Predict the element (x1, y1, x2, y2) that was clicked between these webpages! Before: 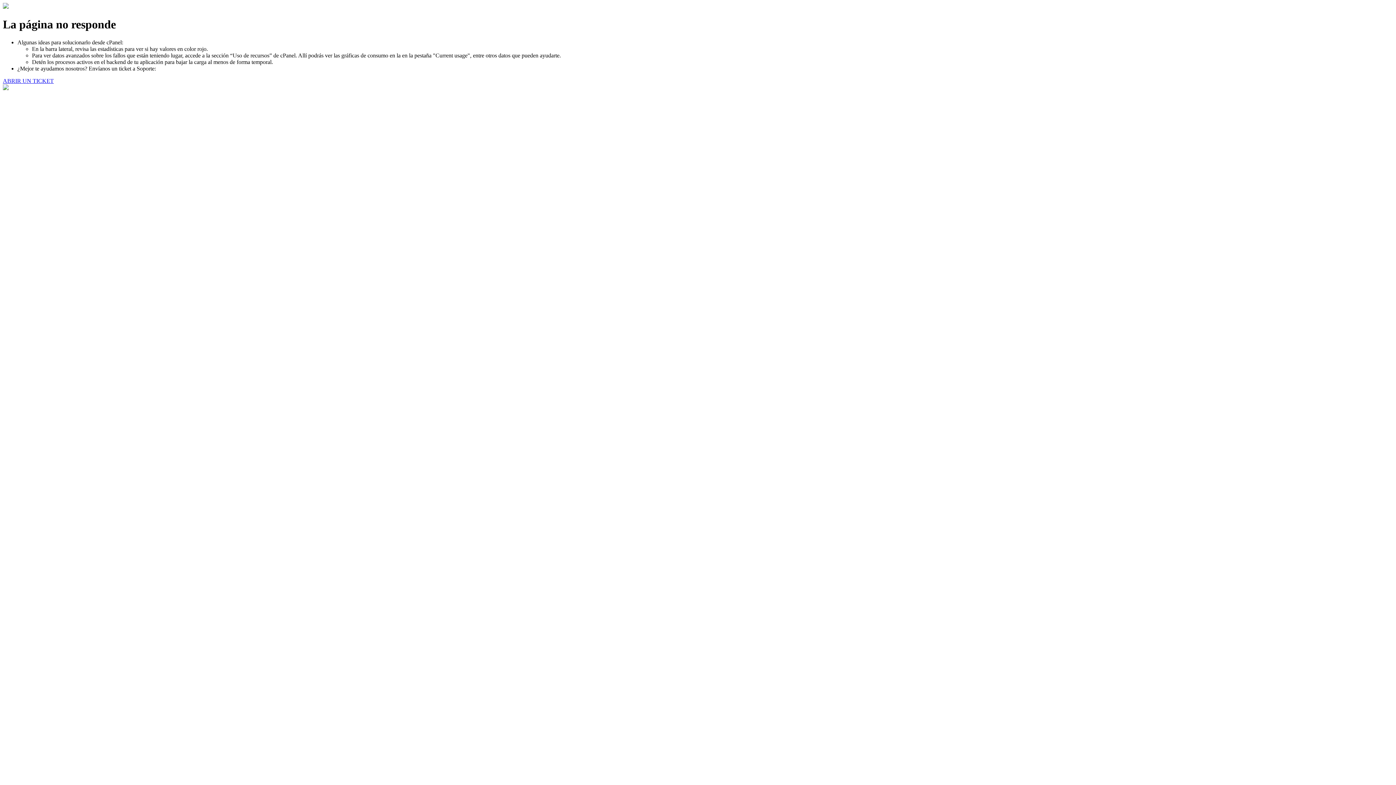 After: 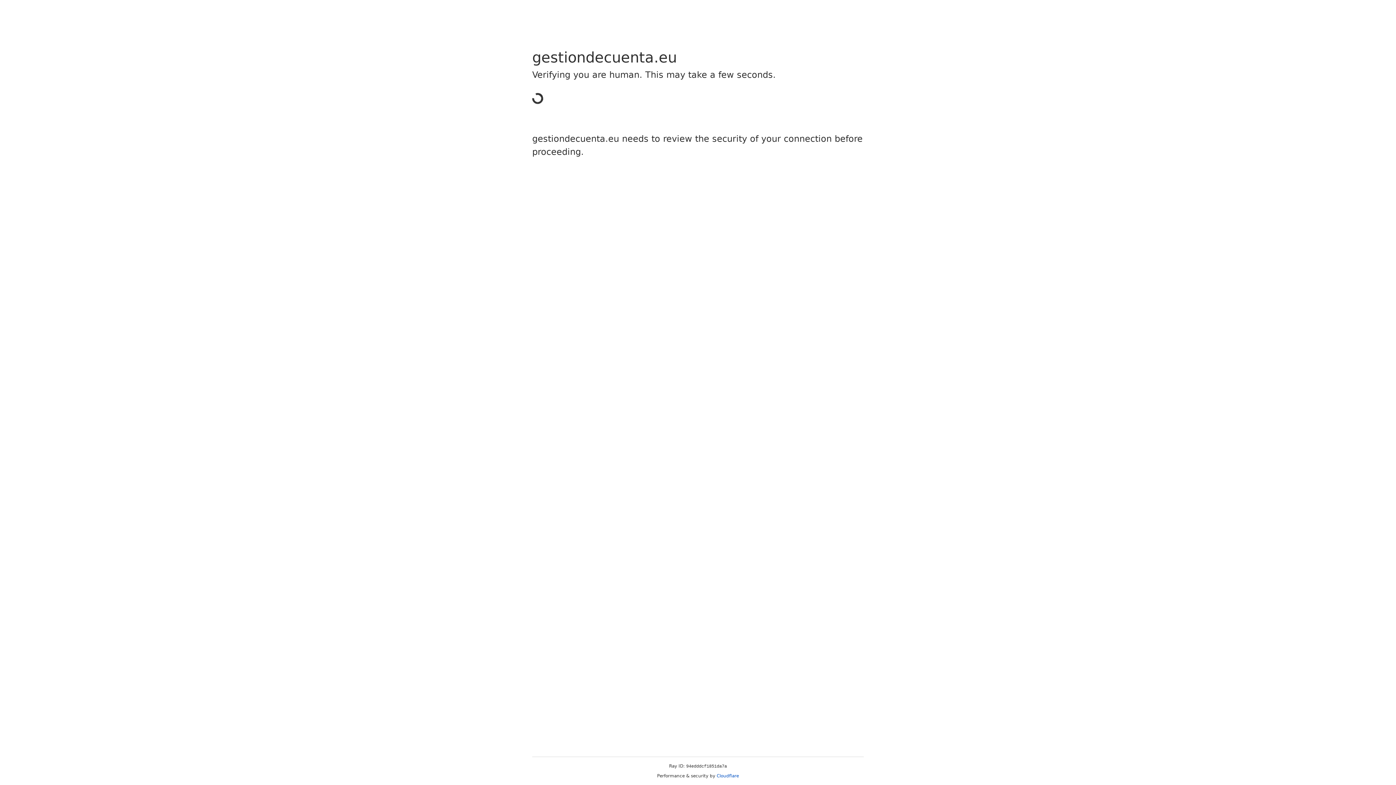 Action: label: ABRIR UN TICKET bbox: (2, 77, 53, 83)